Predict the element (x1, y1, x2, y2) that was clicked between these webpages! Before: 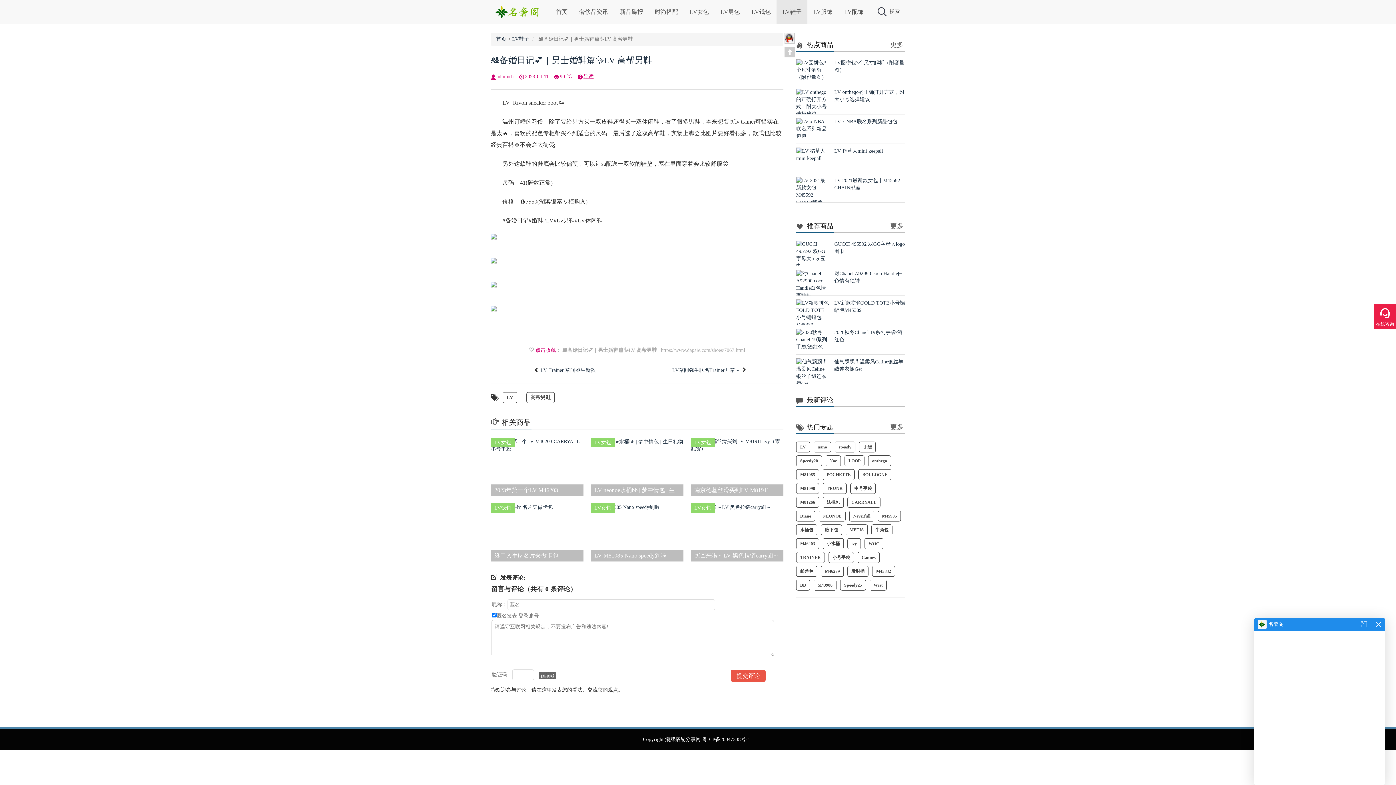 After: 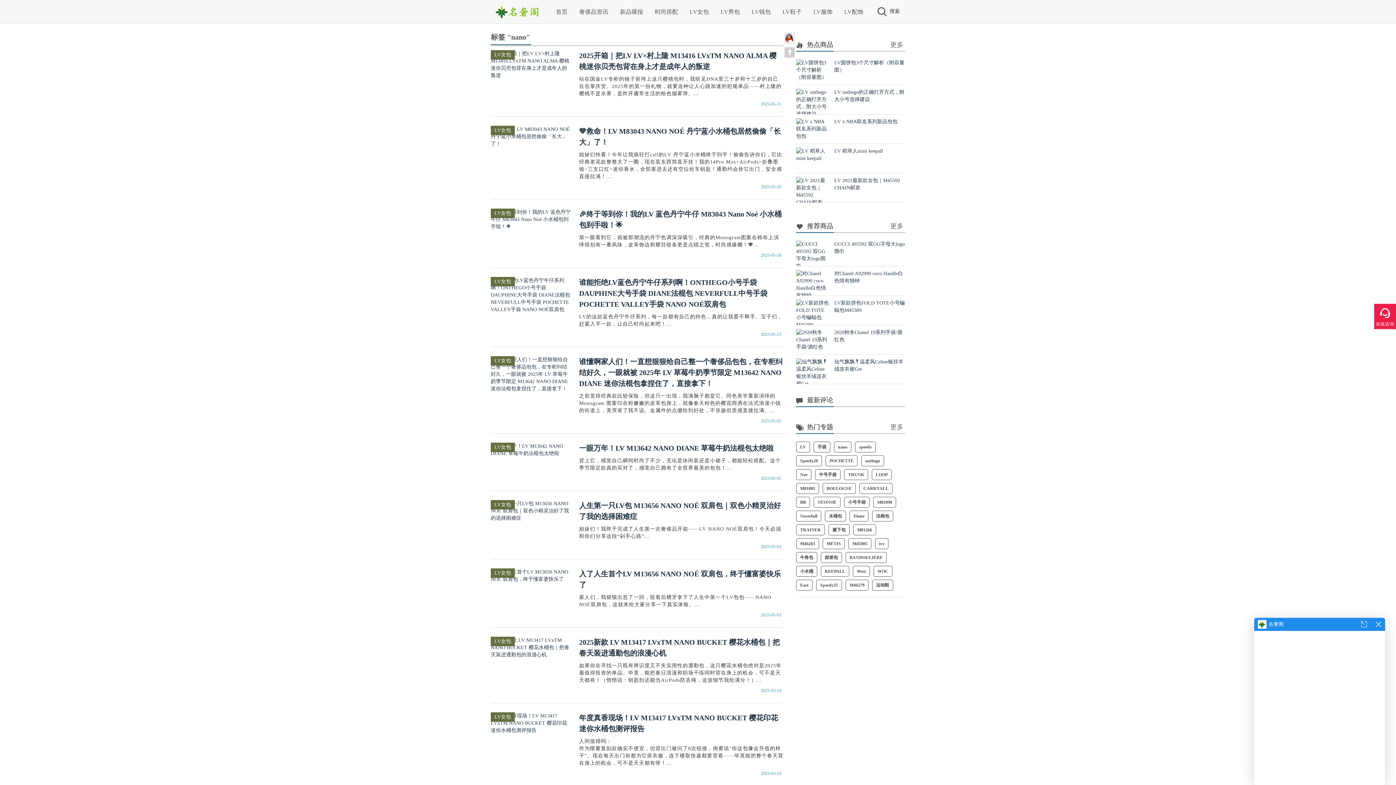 Action: label: nano bbox: (813, 441, 831, 452)